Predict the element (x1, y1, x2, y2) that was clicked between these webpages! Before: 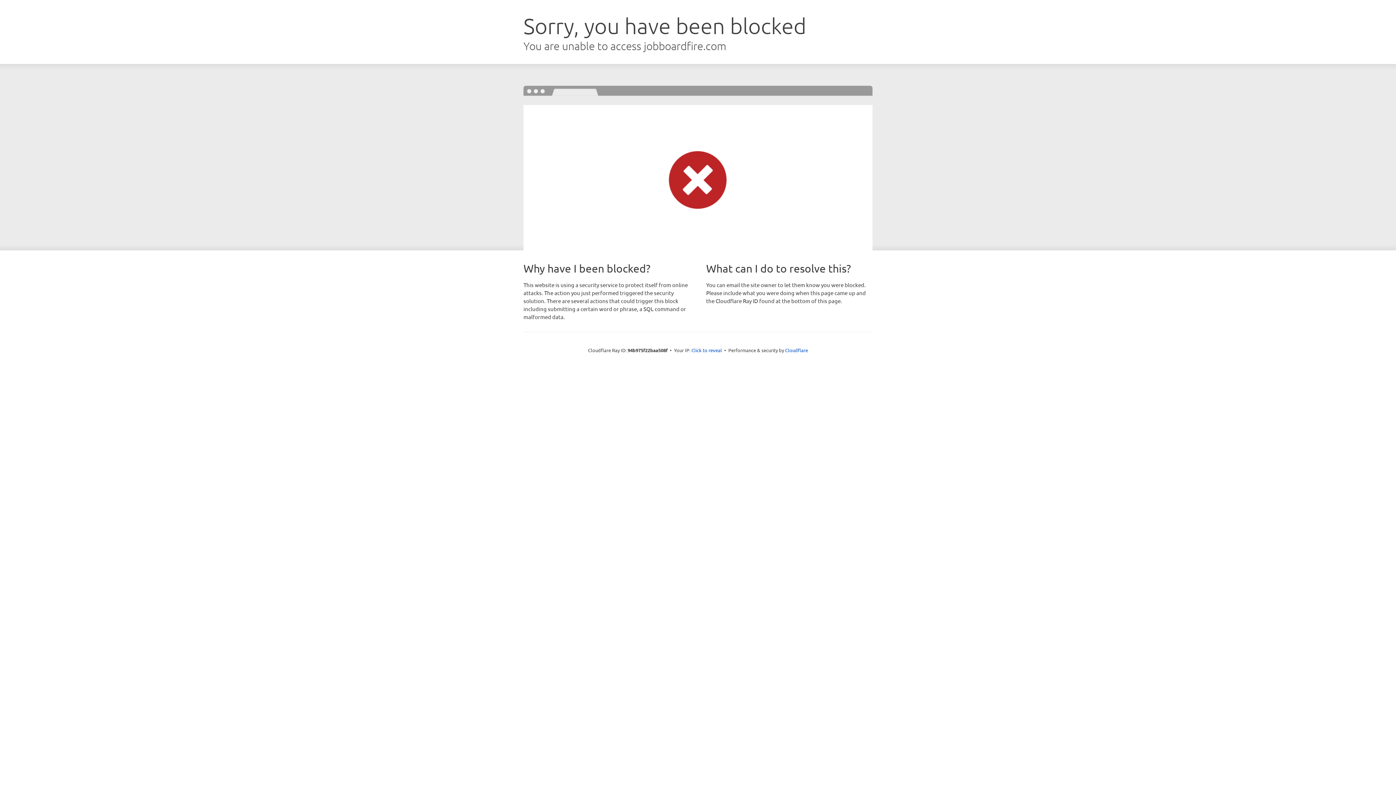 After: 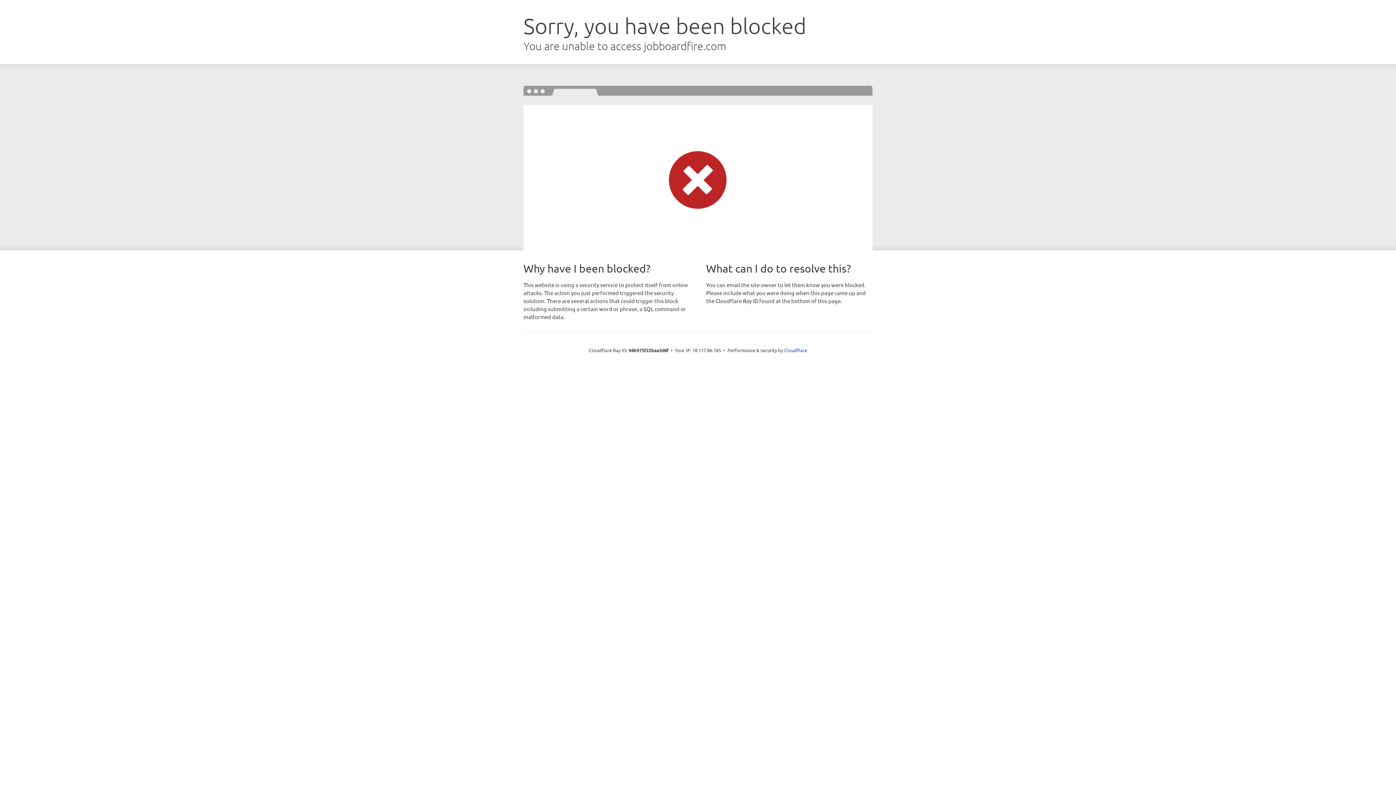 Action: bbox: (691, 346, 722, 353) label: Click to reveal